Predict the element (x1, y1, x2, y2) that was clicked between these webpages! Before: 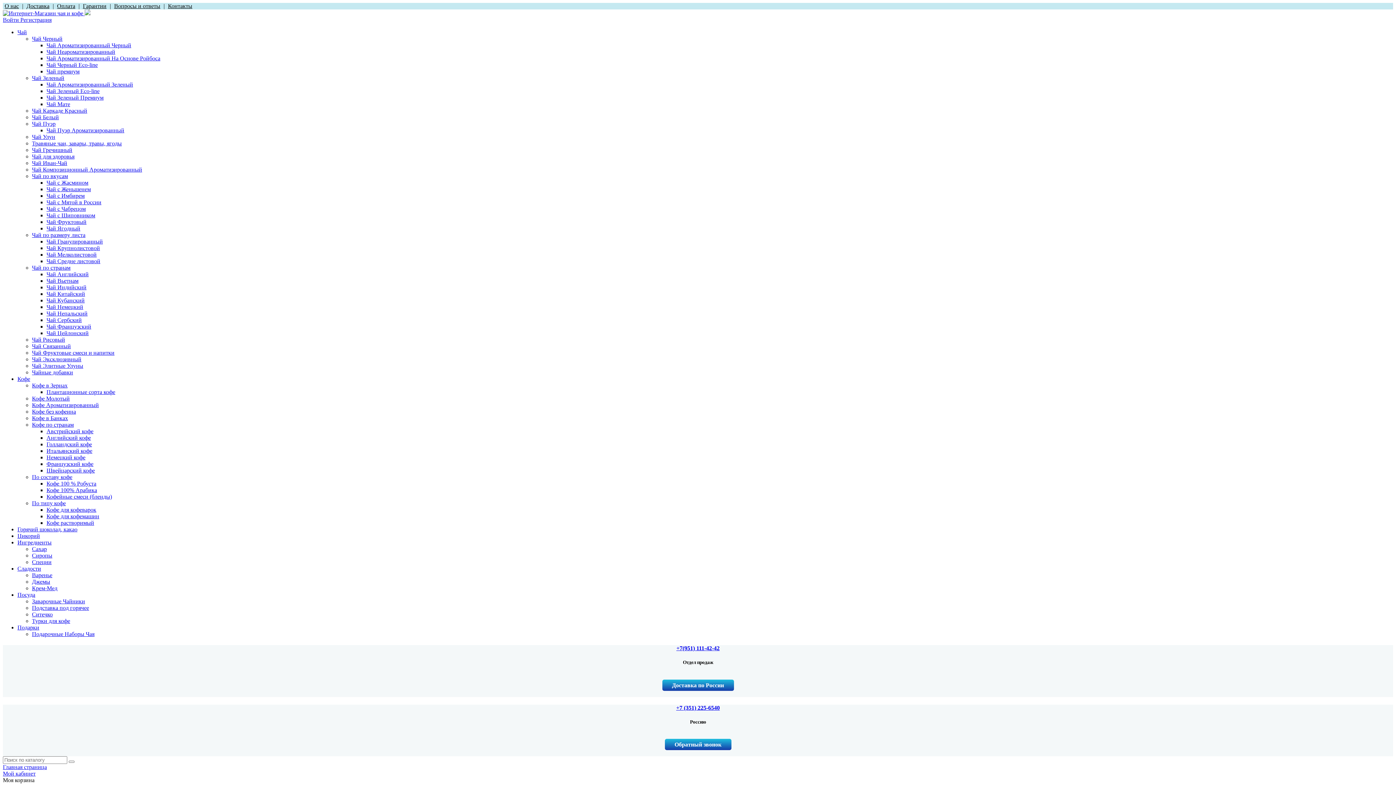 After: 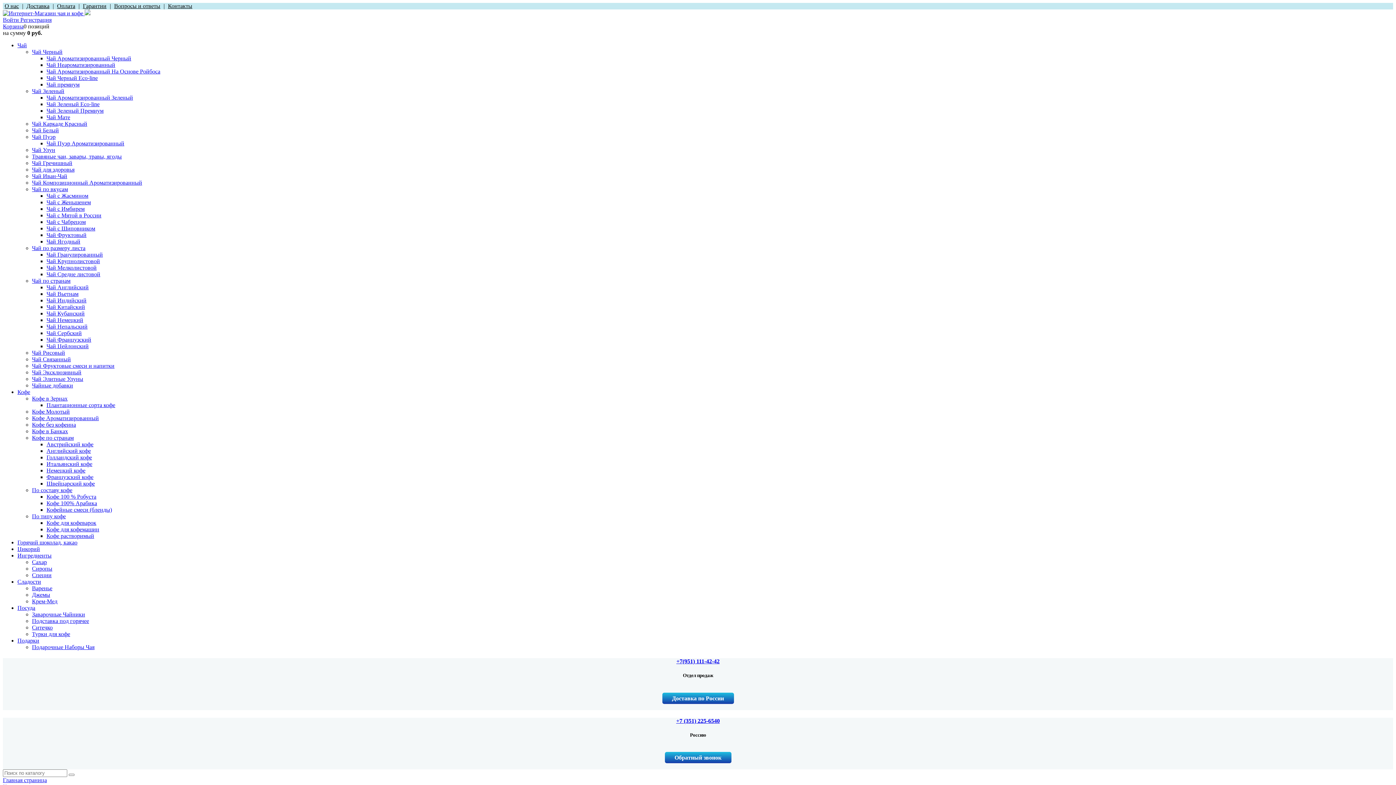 Action: bbox: (32, 546, 46, 552) label: Сахар